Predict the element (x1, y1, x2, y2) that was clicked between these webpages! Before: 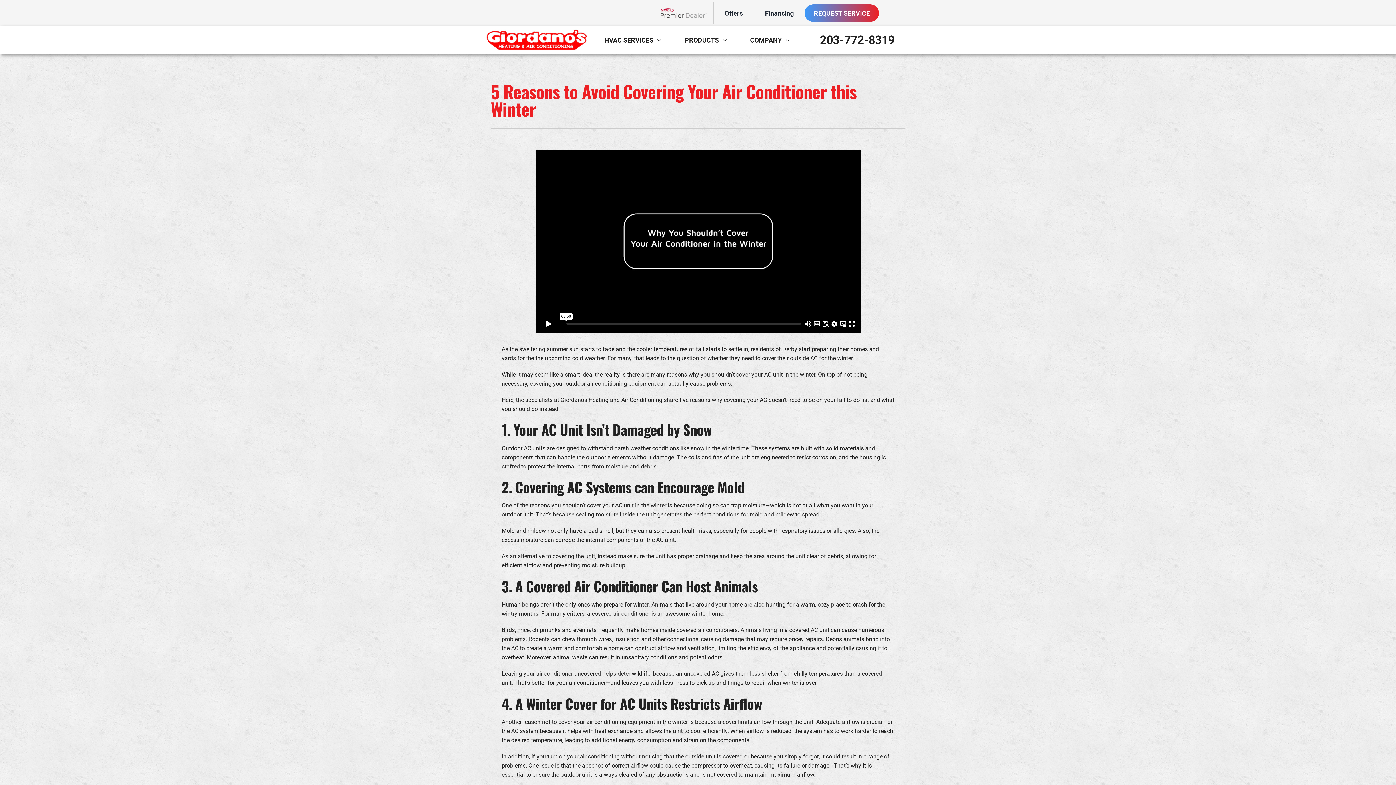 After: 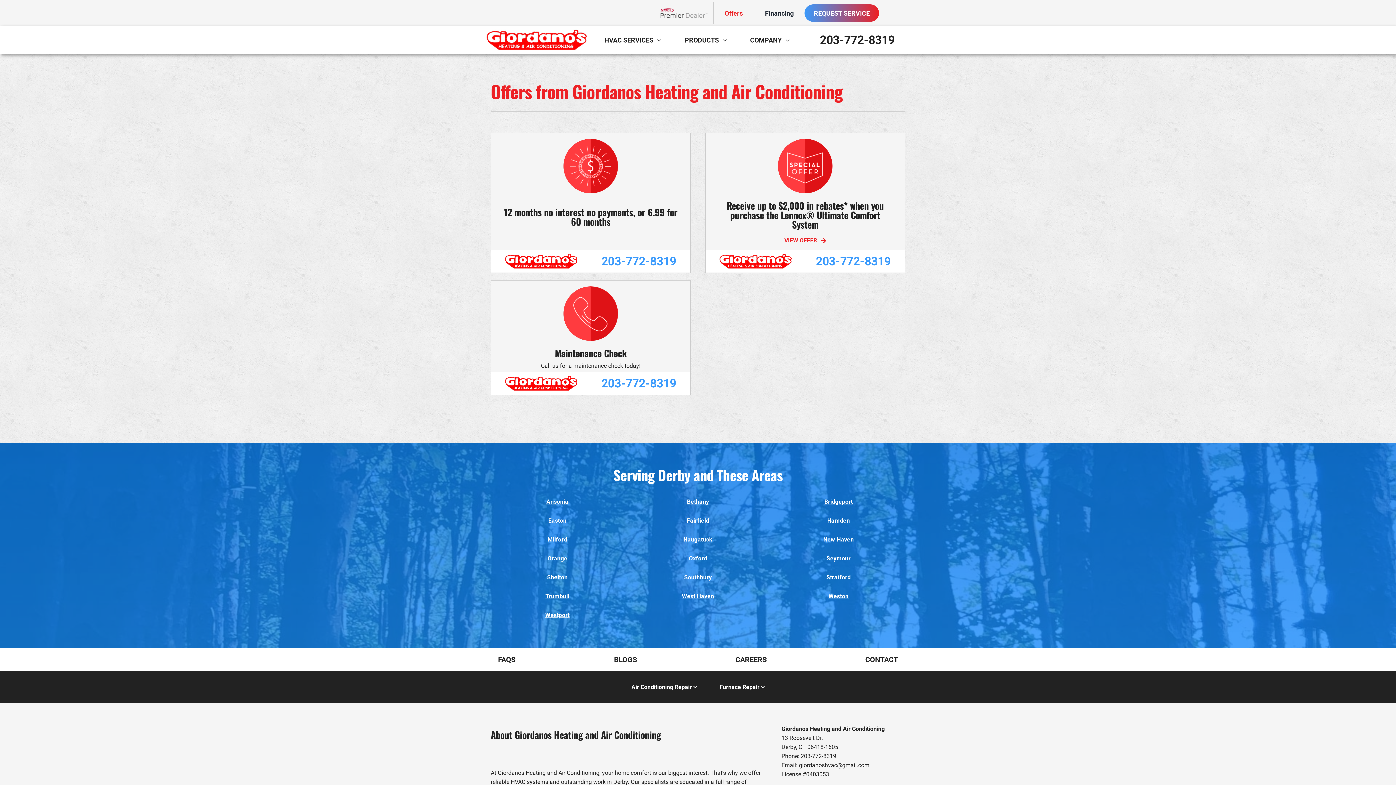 Action: bbox: (713, 2, 753, 24) label: Offers